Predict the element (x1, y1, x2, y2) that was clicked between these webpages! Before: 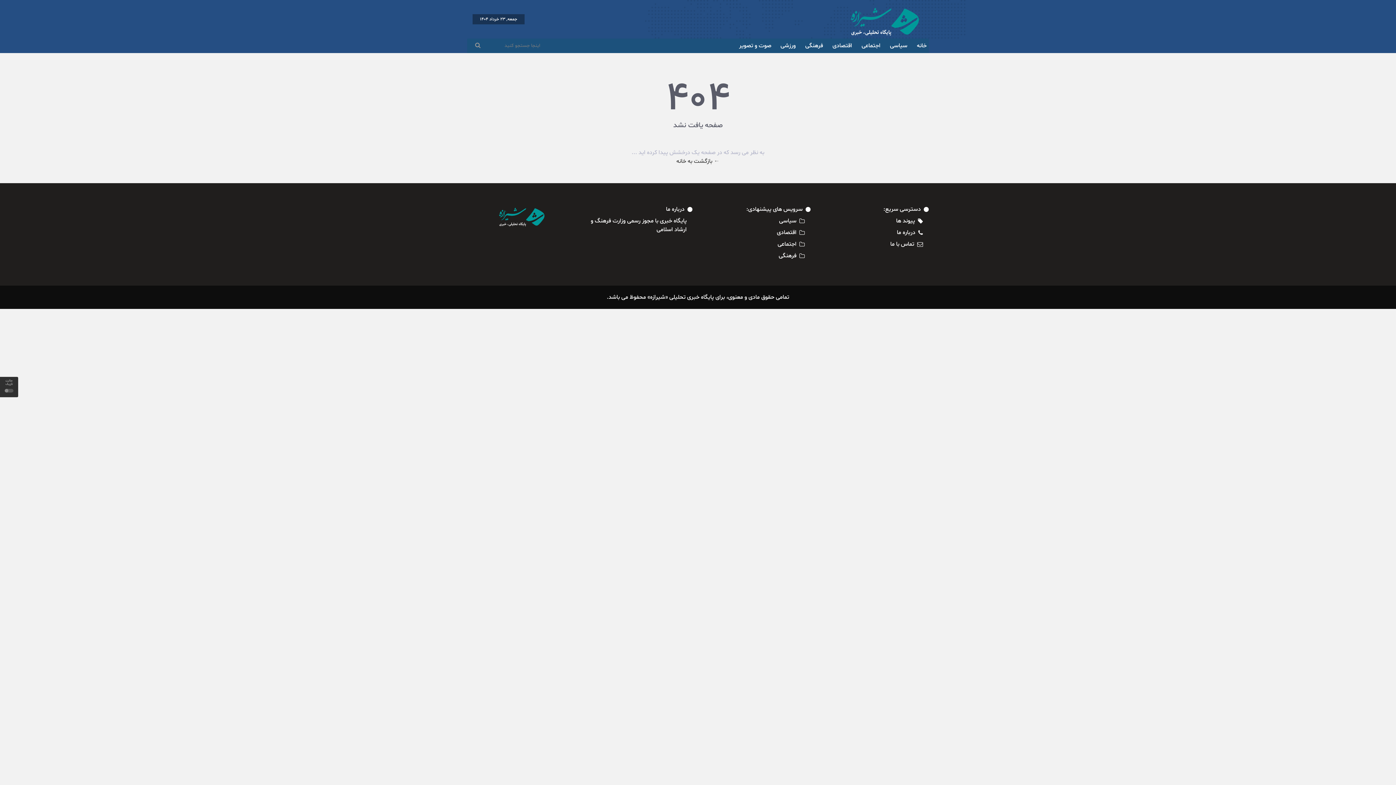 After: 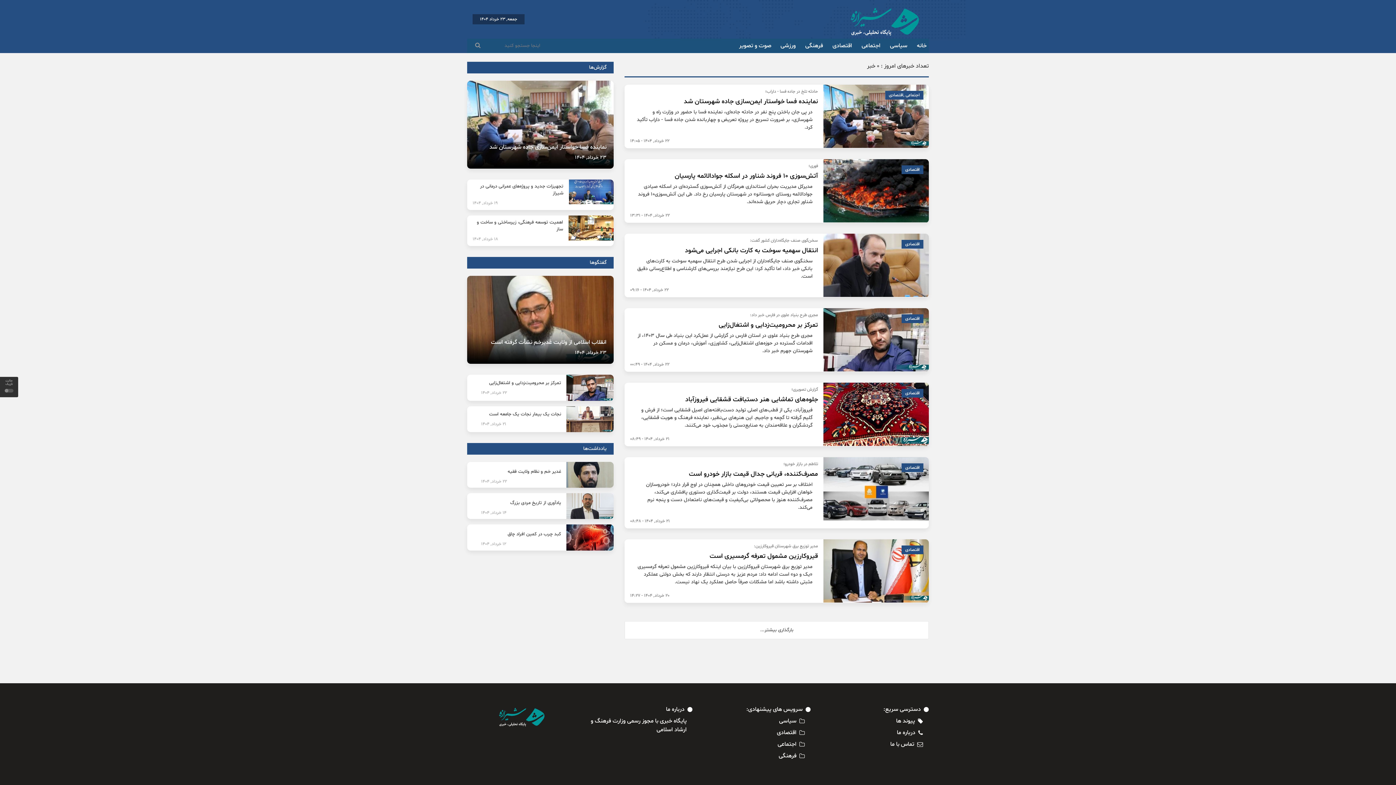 Action: label: اقتصادی bbox: (777, 228, 796, 237)